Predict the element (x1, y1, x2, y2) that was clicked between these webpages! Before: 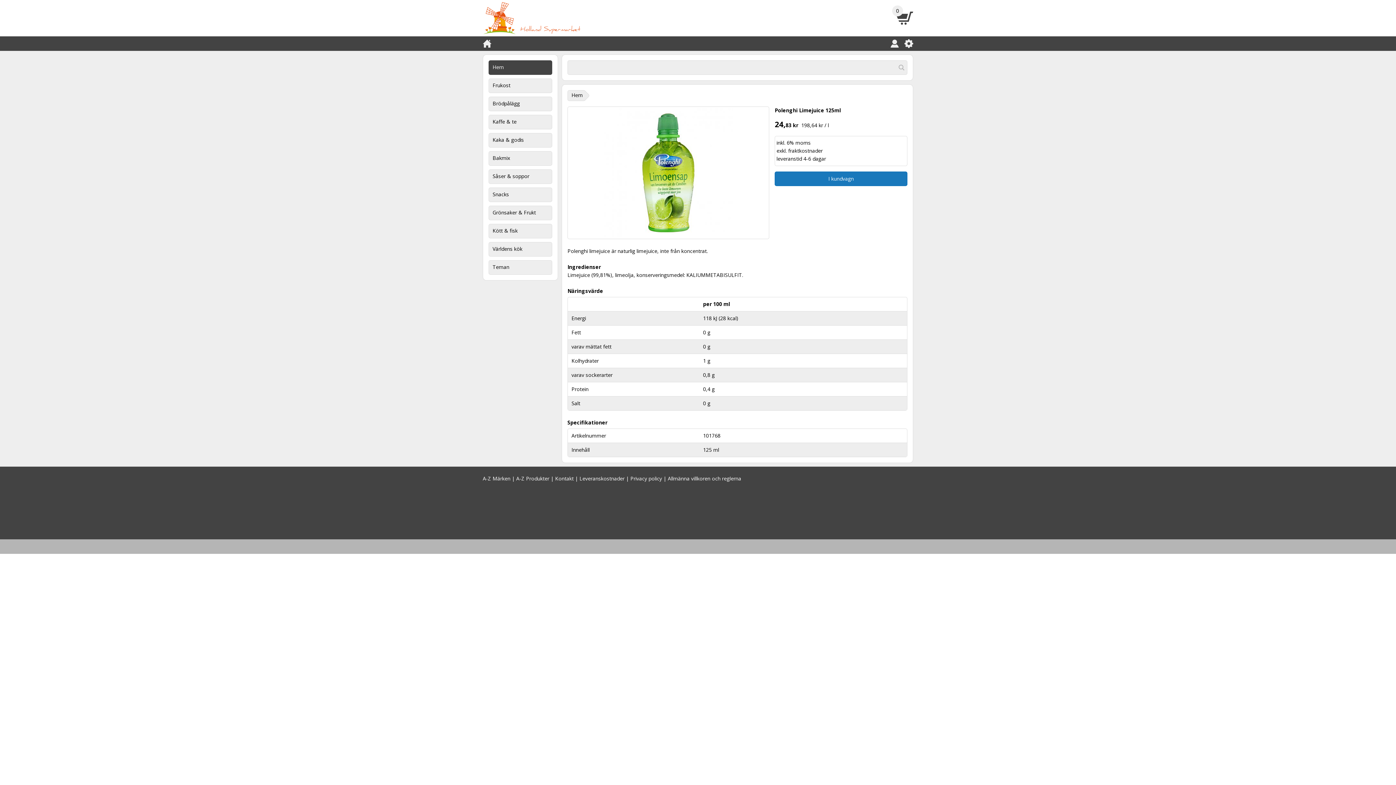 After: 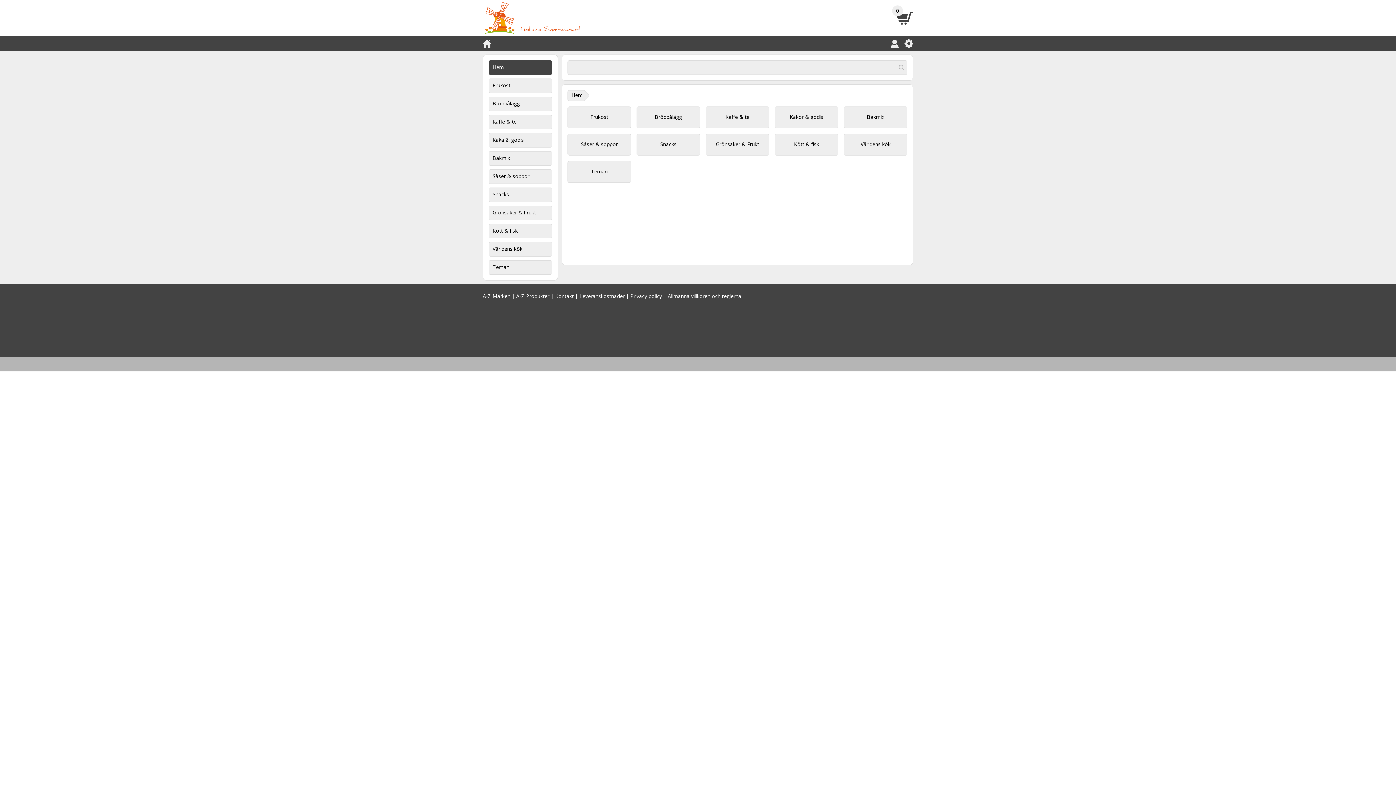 Action: bbox: (567, 90, 589, 101) label: Hem